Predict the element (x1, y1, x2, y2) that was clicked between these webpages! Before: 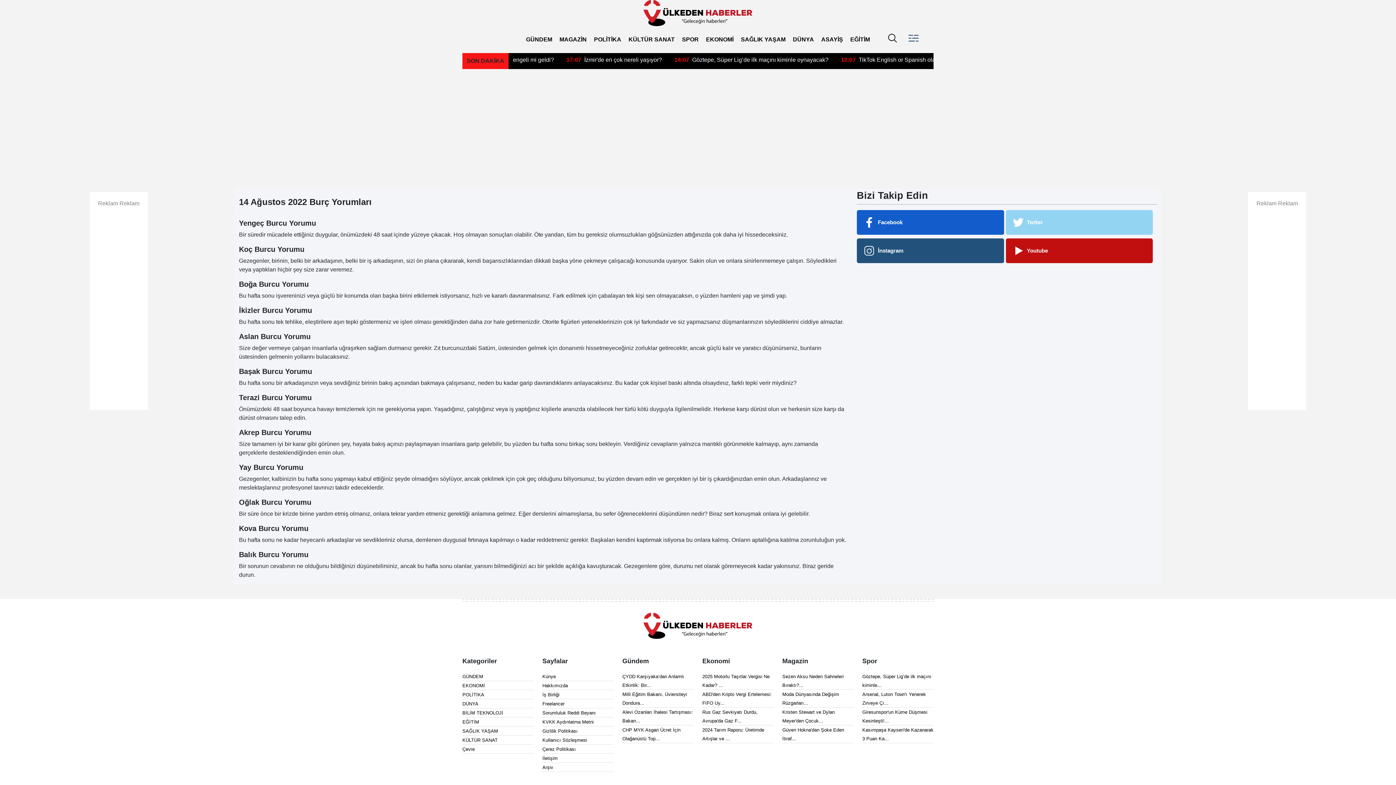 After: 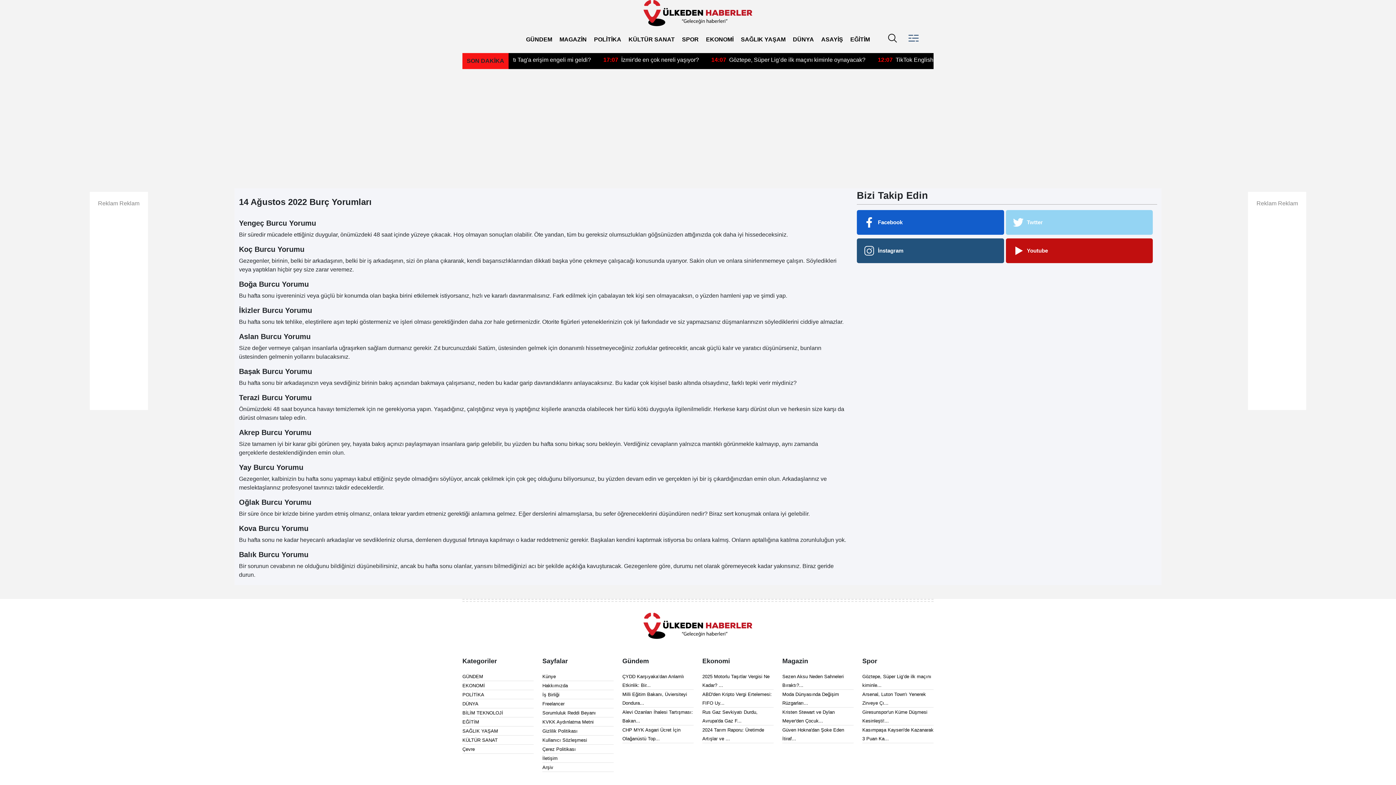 Action: bbox: (643, 515, 752, 521)